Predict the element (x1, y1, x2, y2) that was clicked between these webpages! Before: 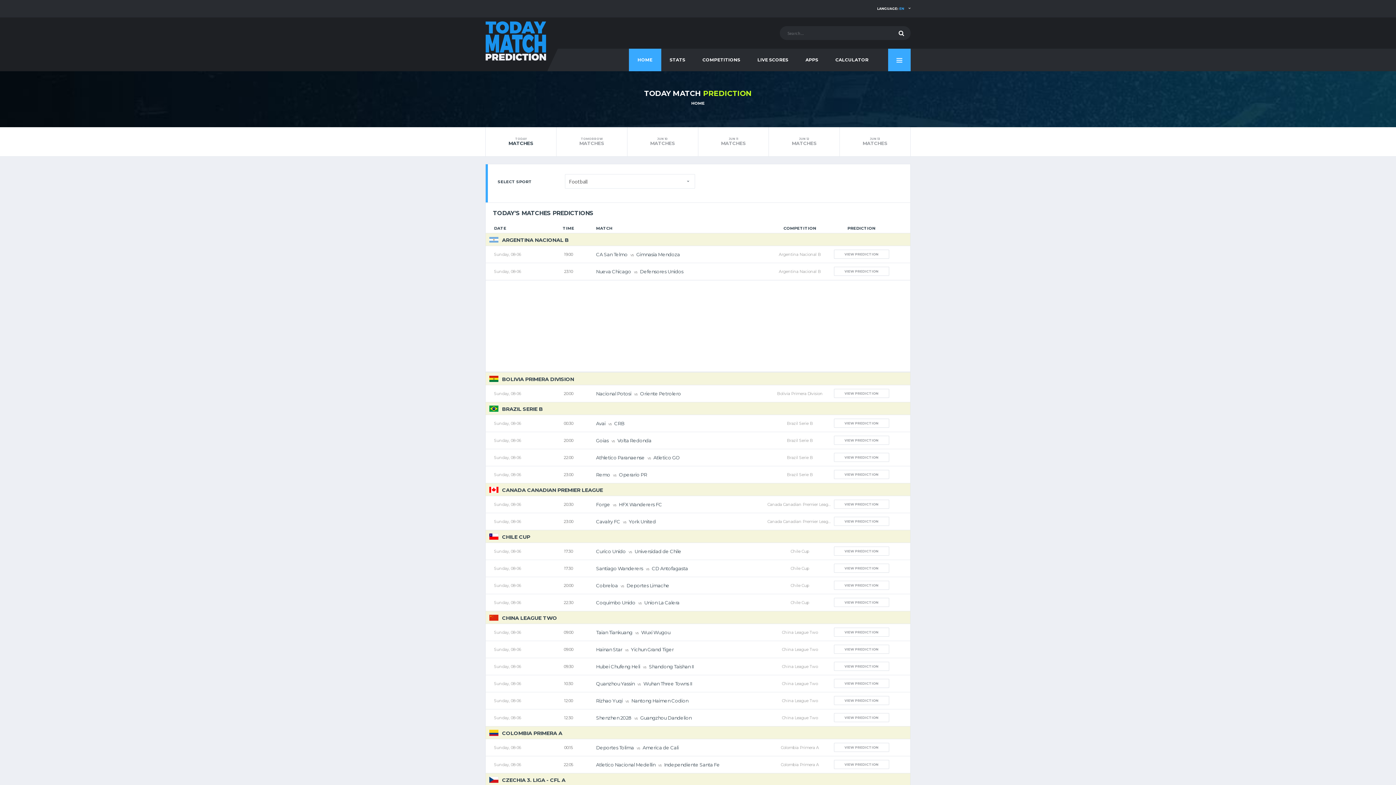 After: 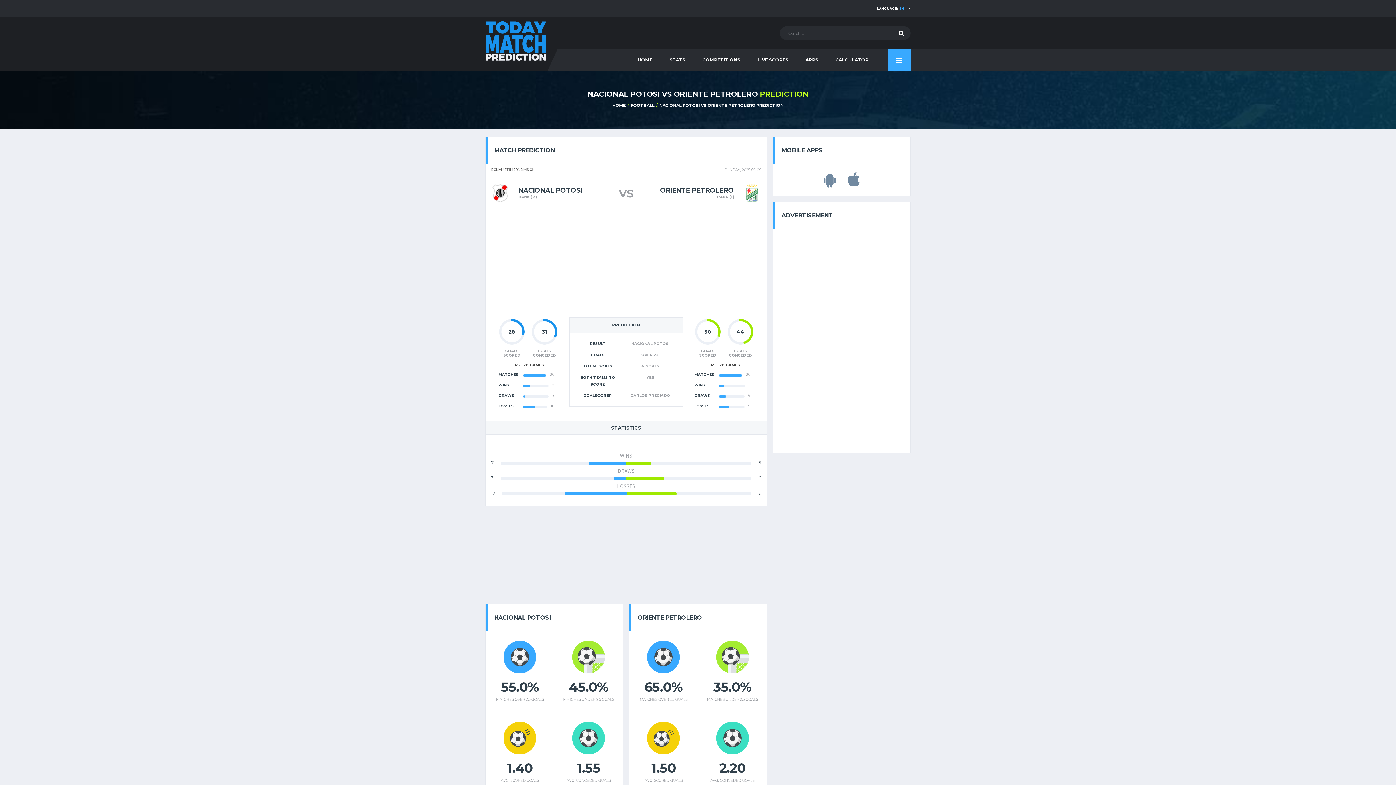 Action: label: Sunday, 08-06
20:00
Nacional Potosi vs Oriente Petrolero
Bolivia Primera Division
VIEW PREDICTION bbox: (485, 385, 910, 402)